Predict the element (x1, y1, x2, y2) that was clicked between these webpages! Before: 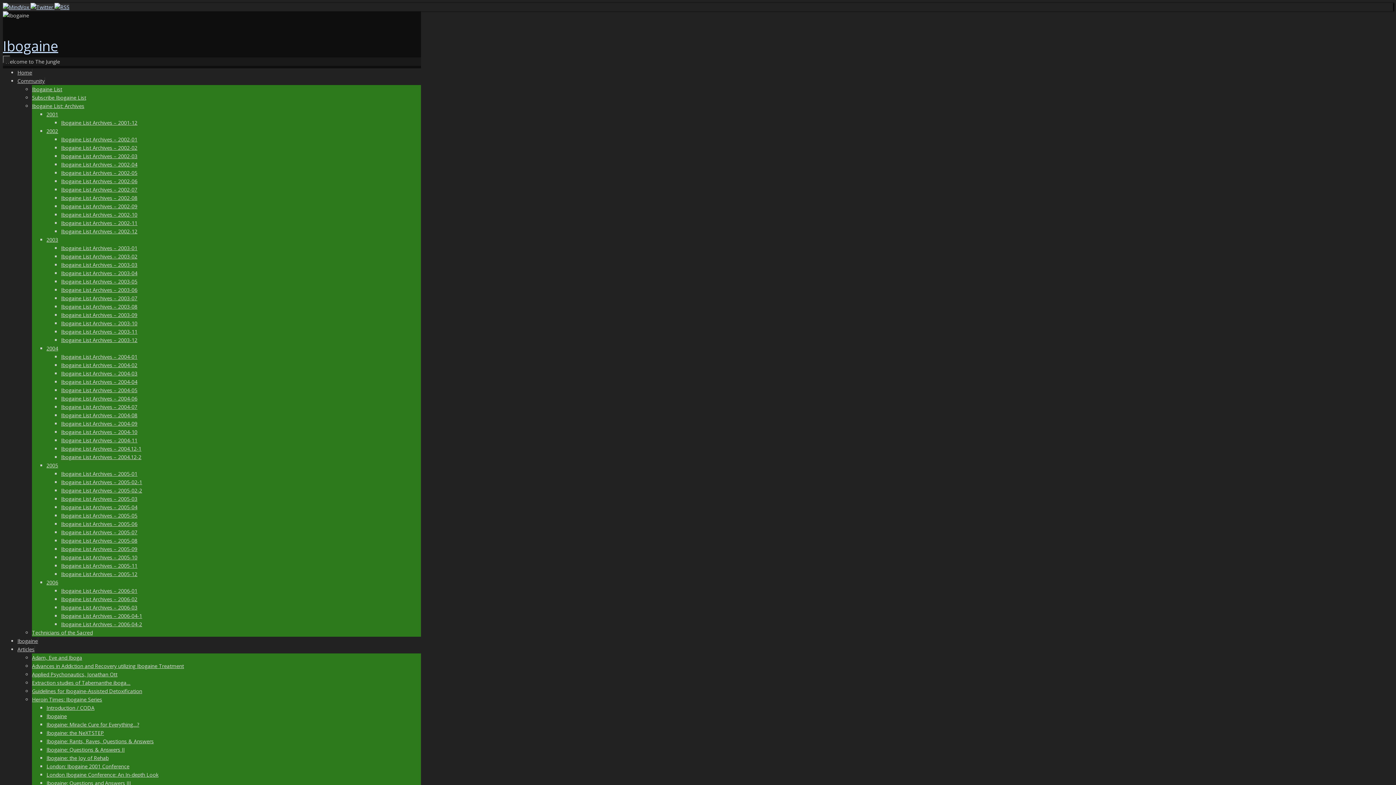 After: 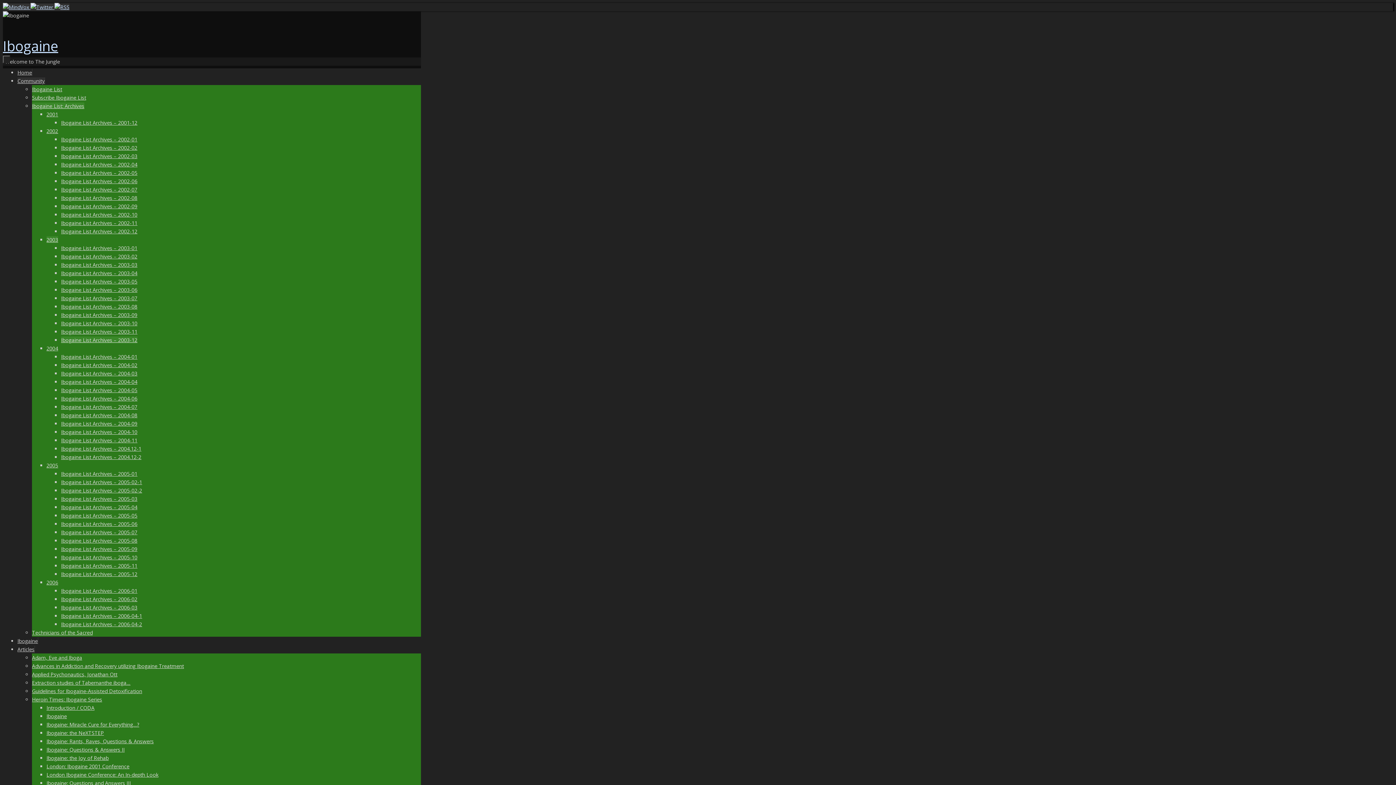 Action: label: Ibogaine List Archives – 2003-12 bbox: (61, 336, 137, 343)